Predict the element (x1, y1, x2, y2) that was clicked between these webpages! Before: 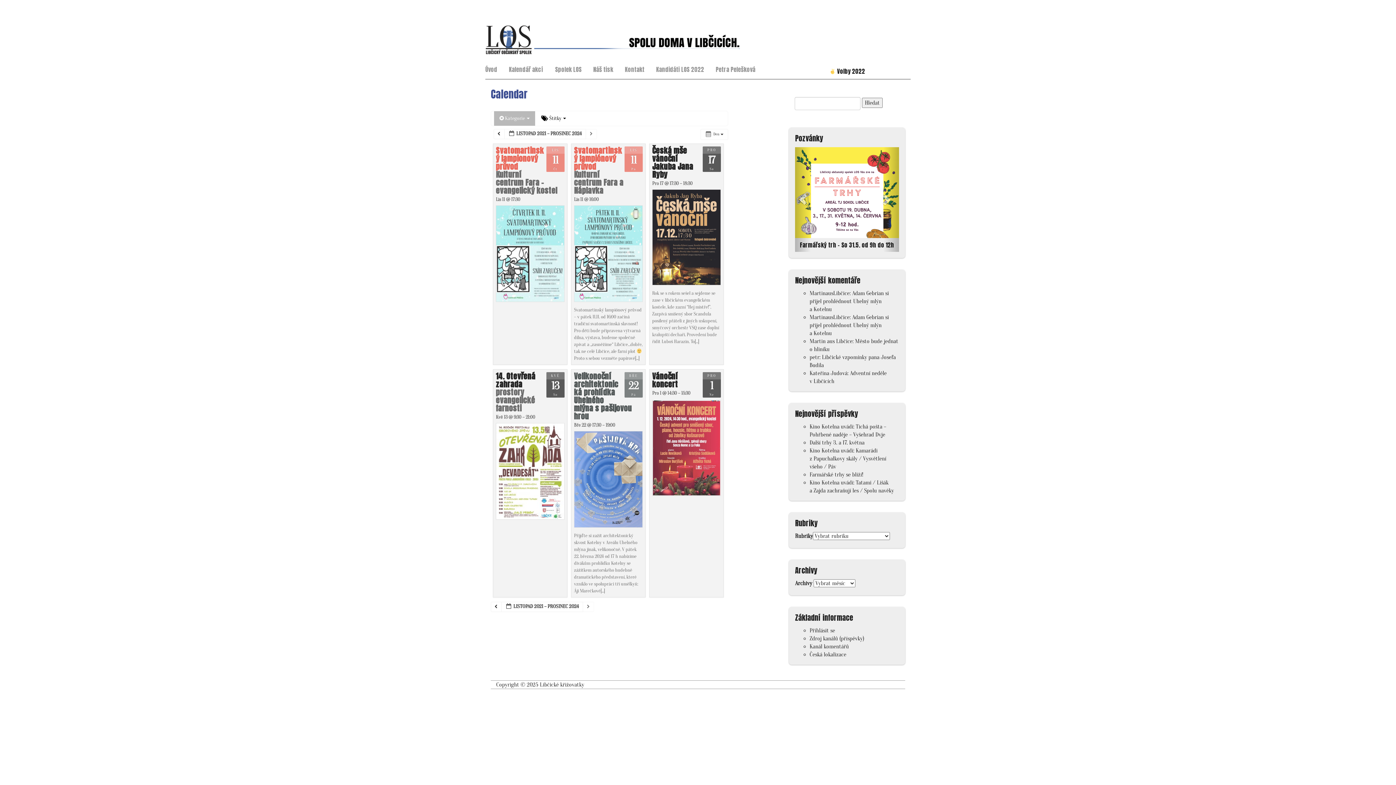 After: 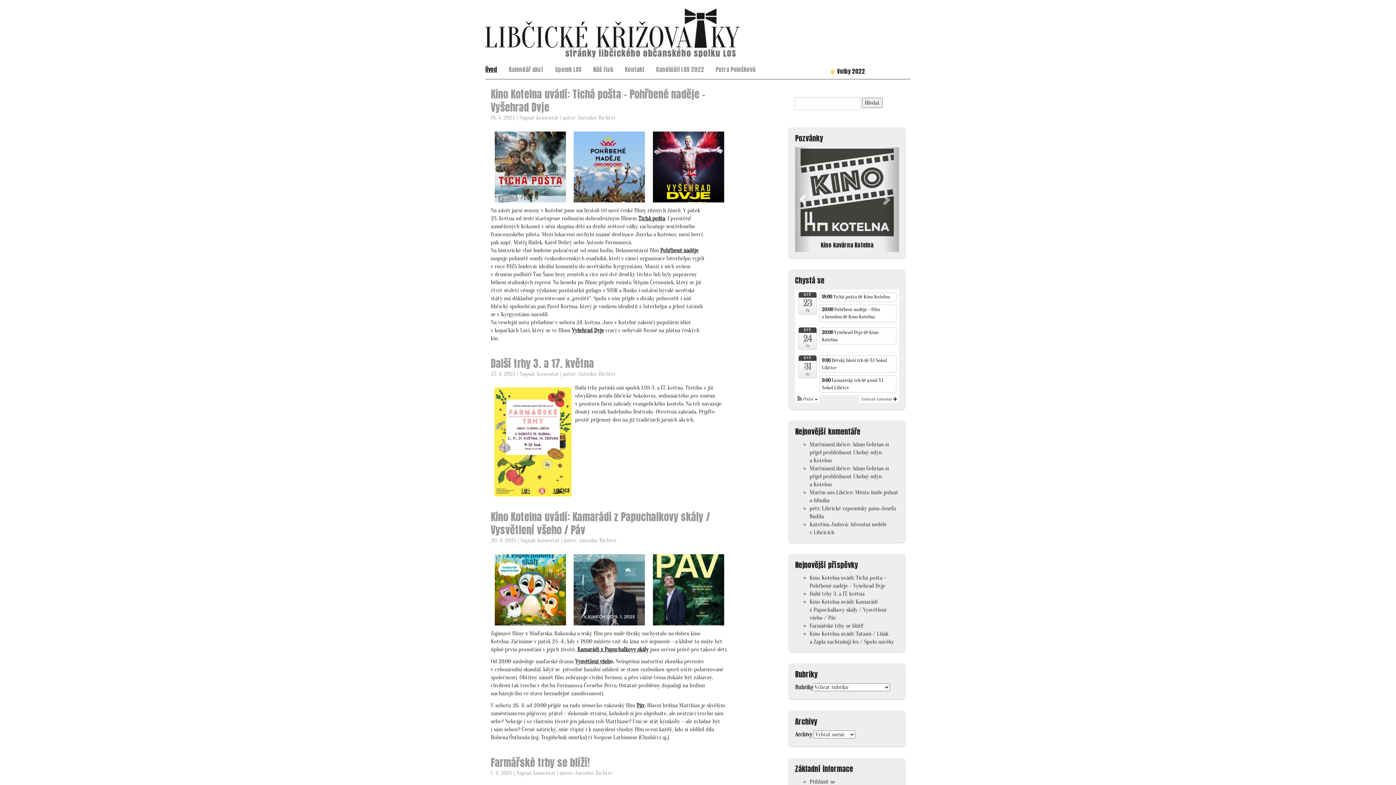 Action: label: Zdroj kanálů (příspěvky) bbox: (809, 635, 864, 642)